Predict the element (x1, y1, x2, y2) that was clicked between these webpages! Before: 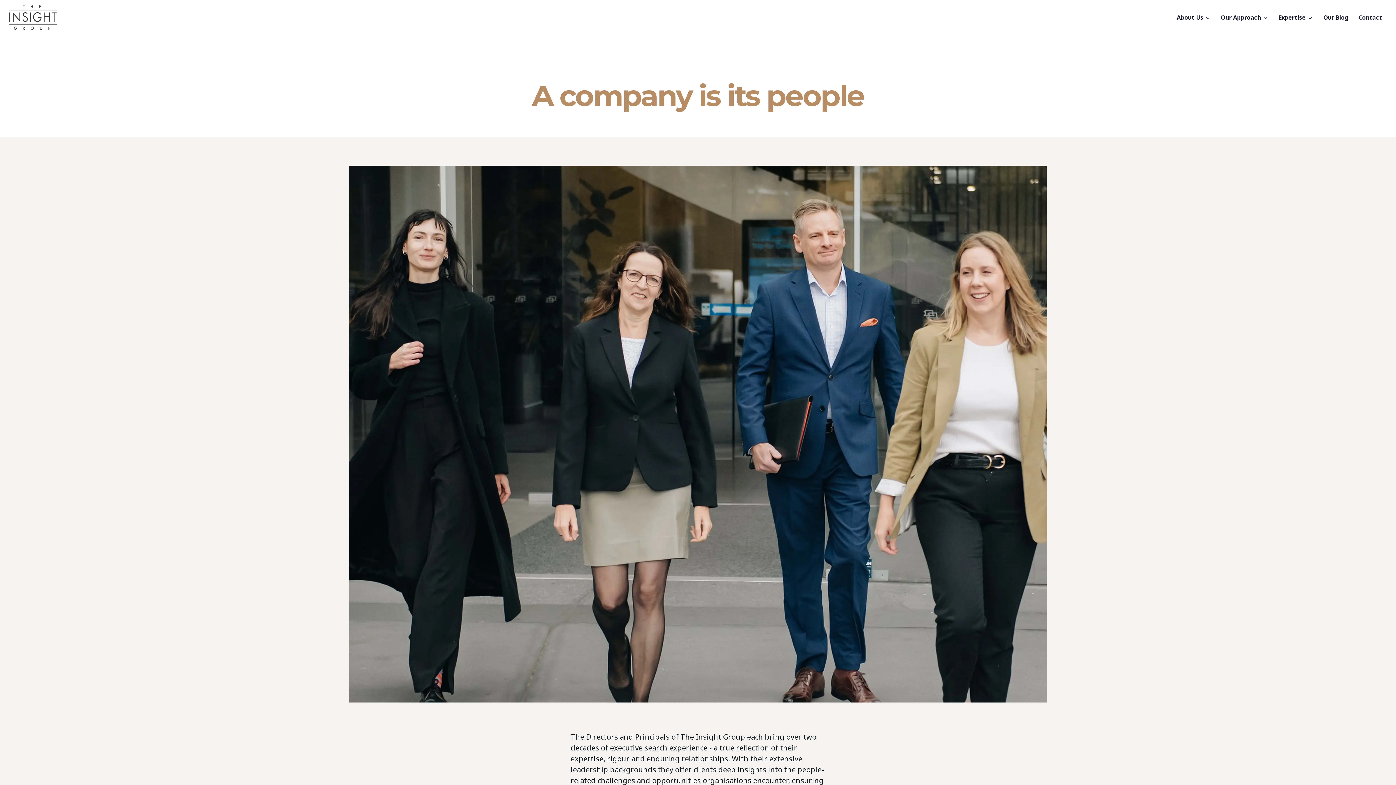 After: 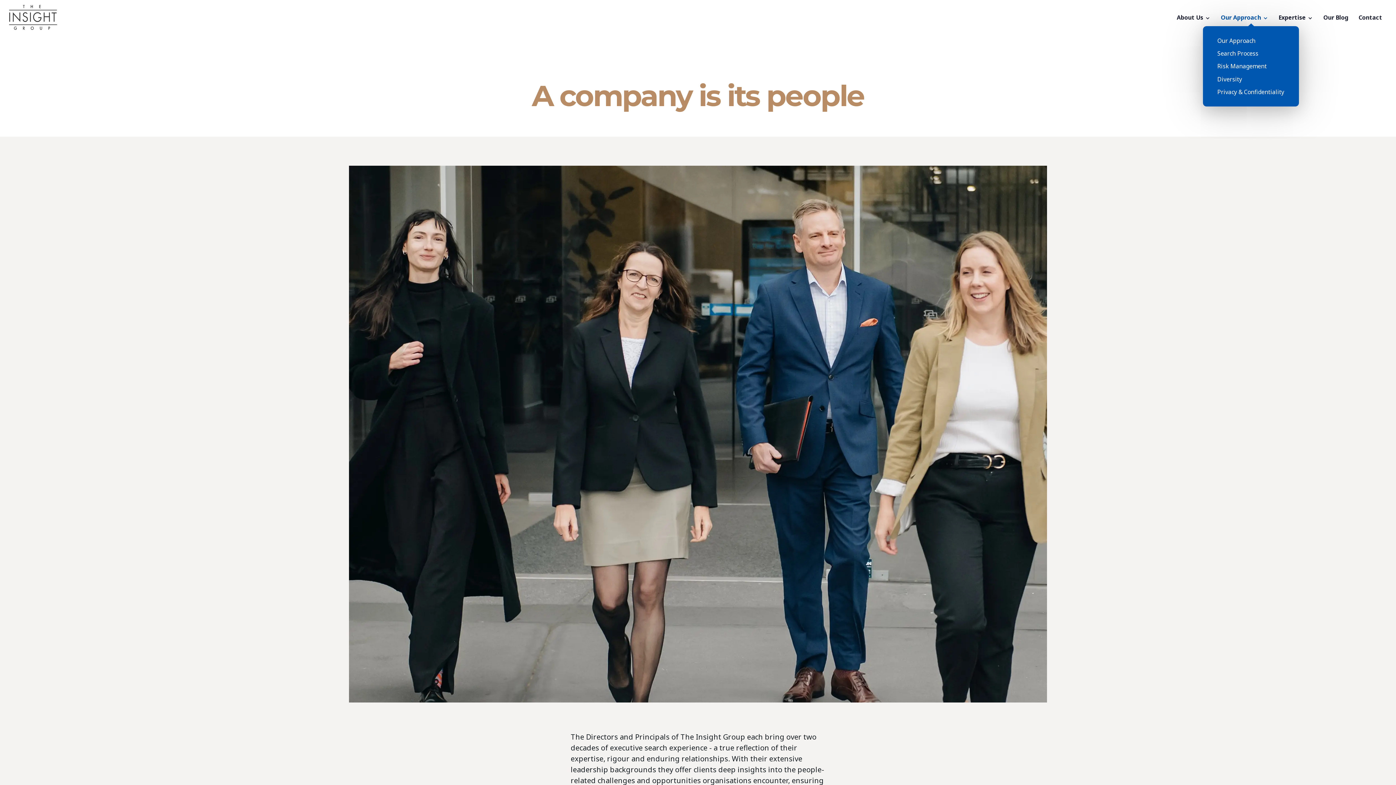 Action: label: Our Approach  bbox: (1216, 11, 1273, 23)